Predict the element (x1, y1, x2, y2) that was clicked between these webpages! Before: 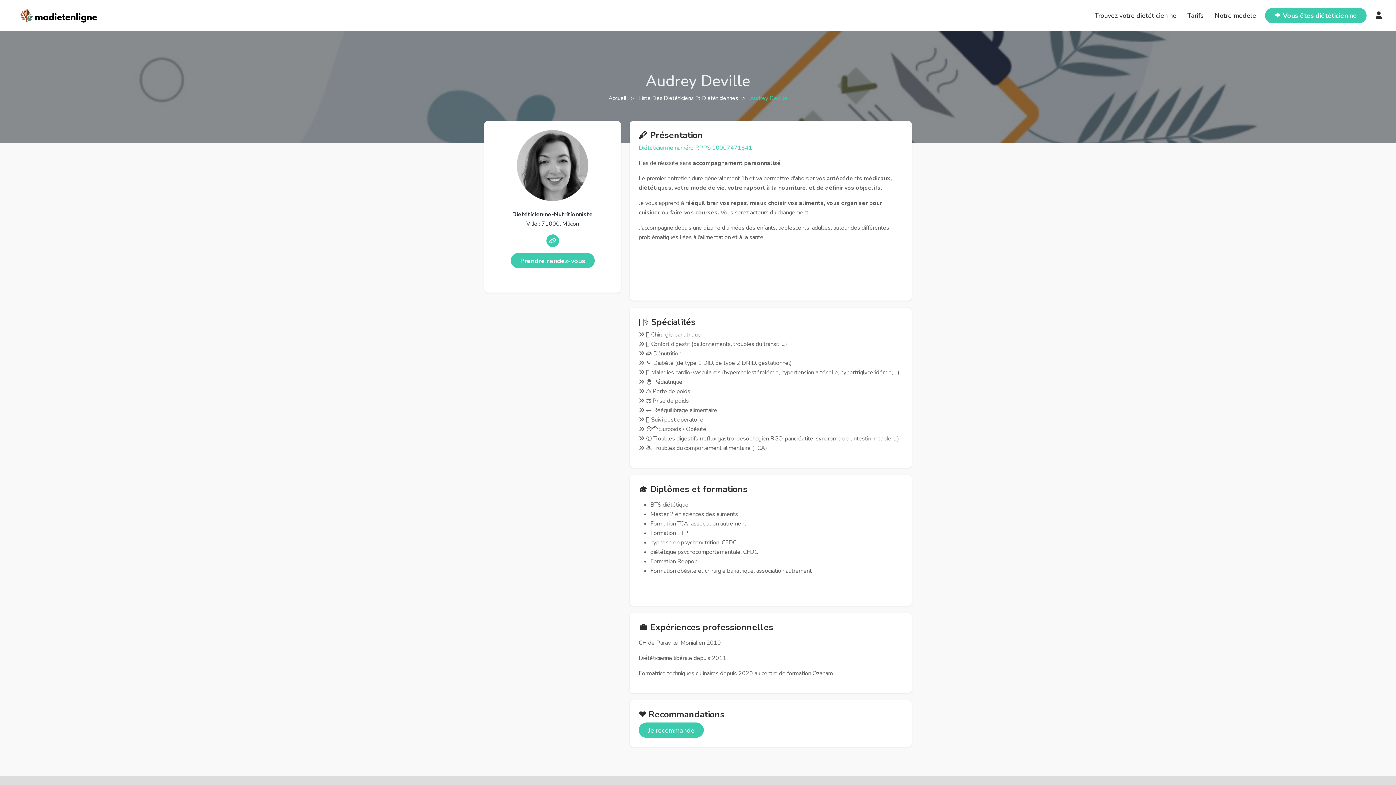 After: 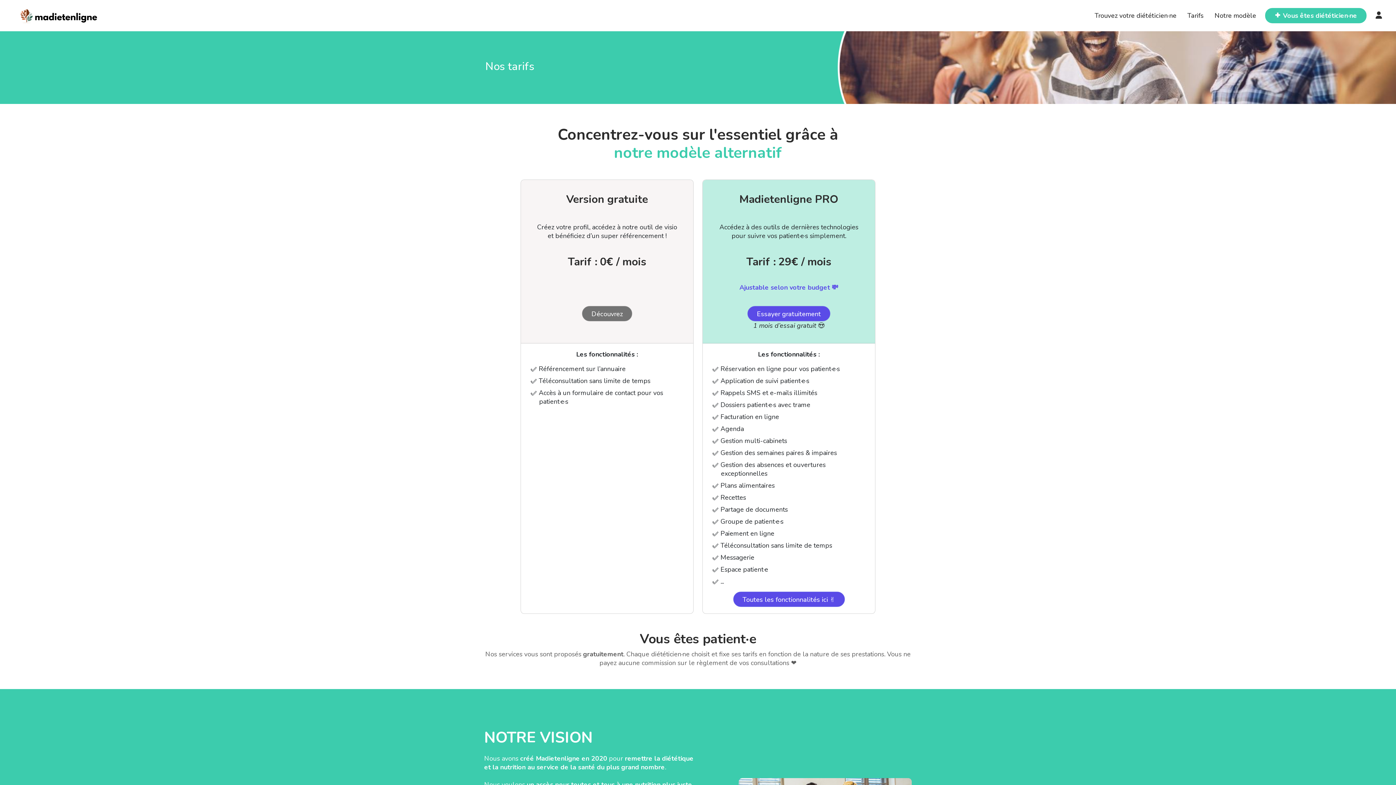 Action: bbox: (1187, 11, 1204, 19) label: Tarifs